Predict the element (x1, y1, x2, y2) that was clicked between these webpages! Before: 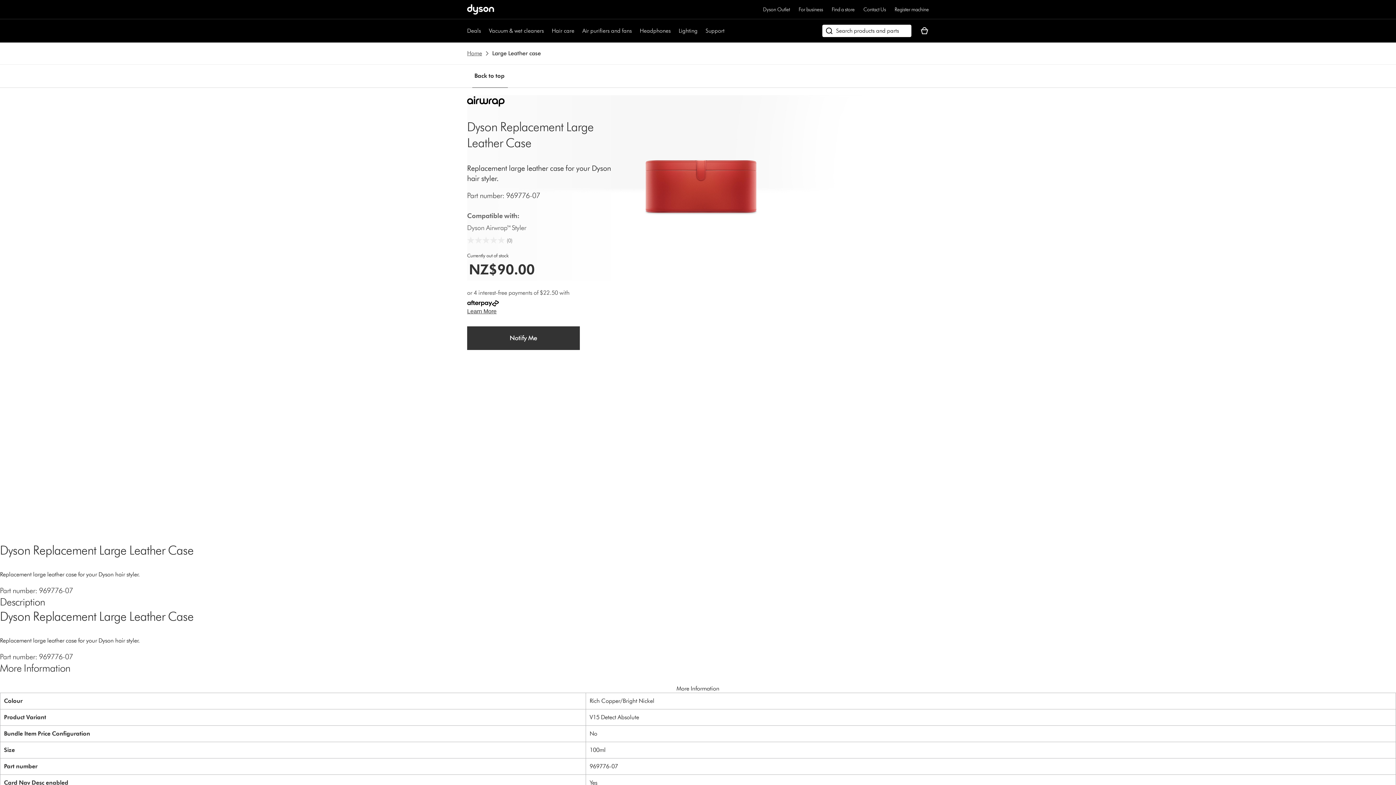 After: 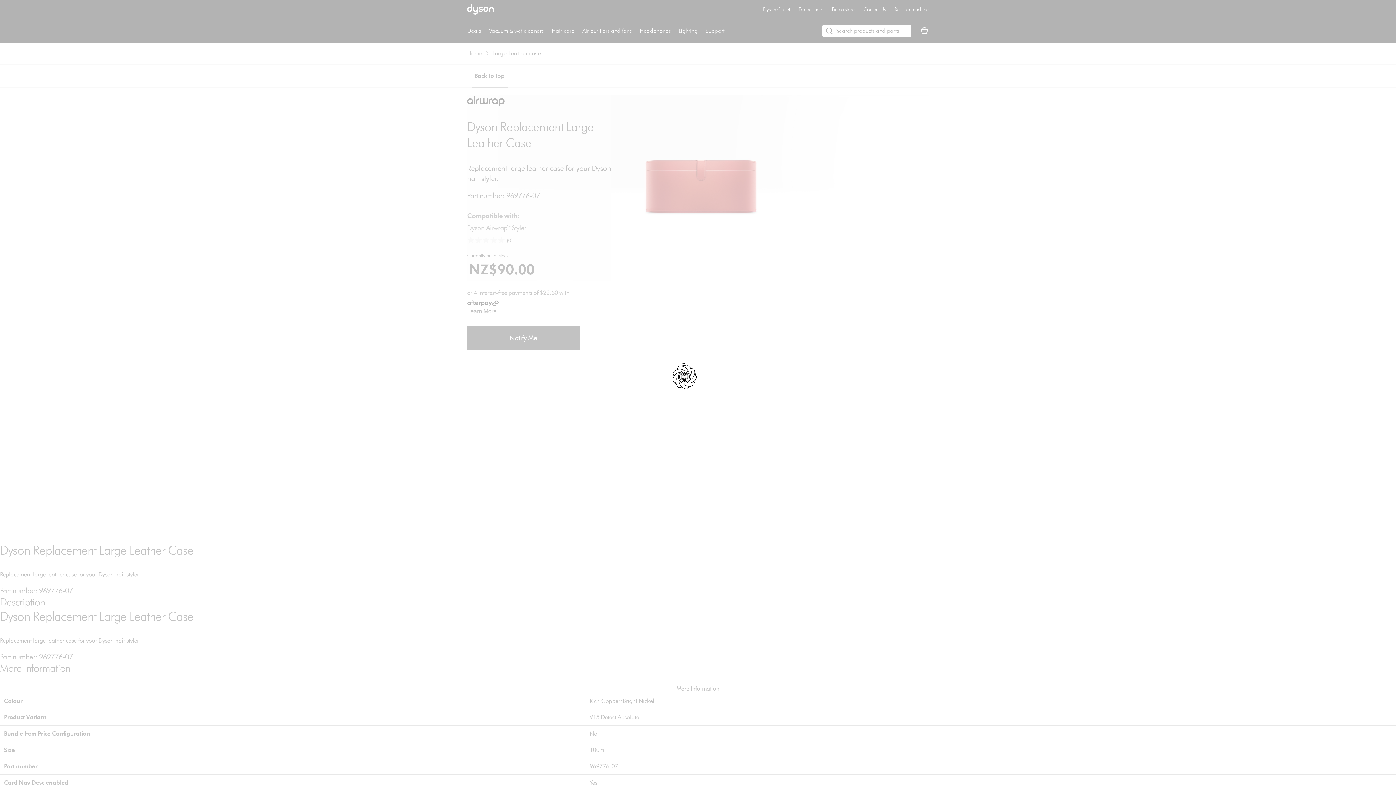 Action: label: Notify Me bbox: (467, 326, 579, 350)